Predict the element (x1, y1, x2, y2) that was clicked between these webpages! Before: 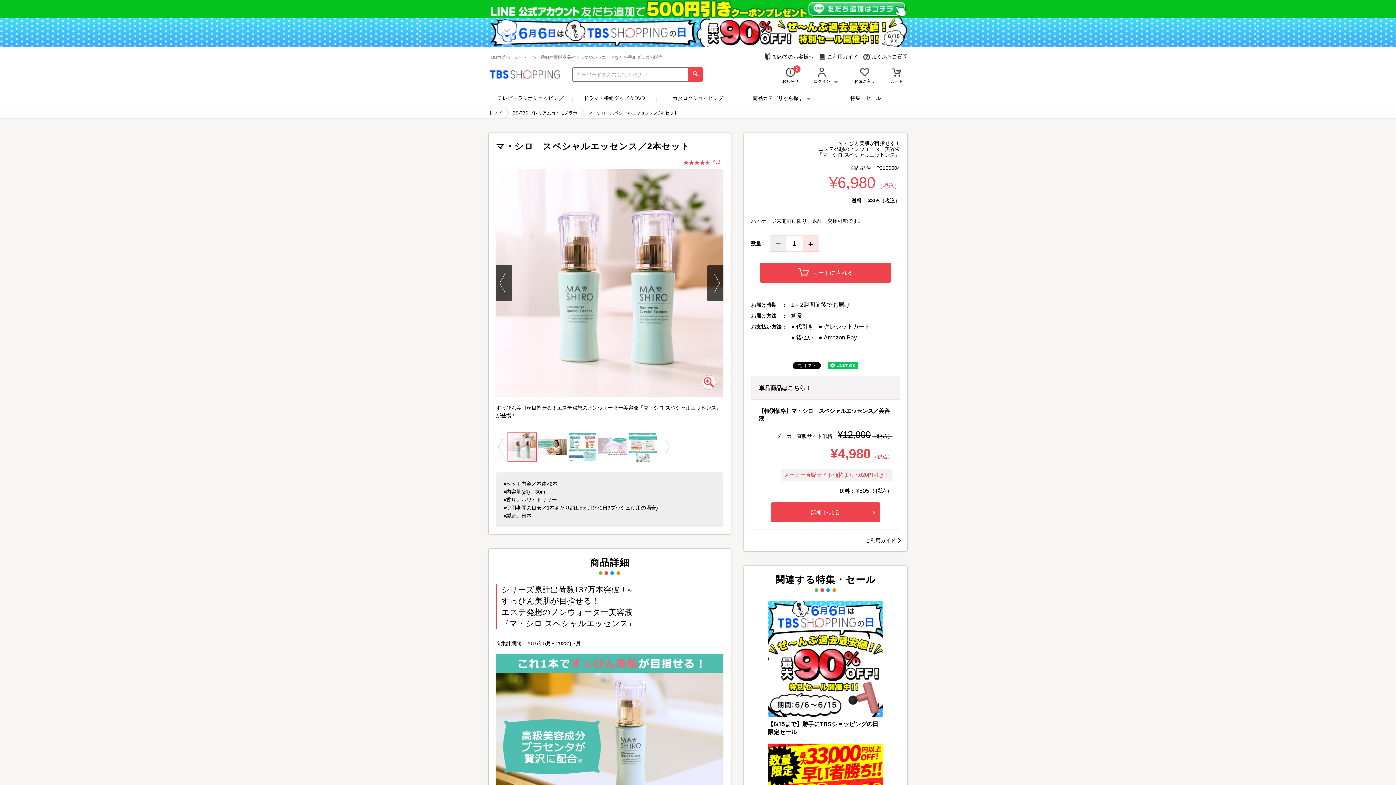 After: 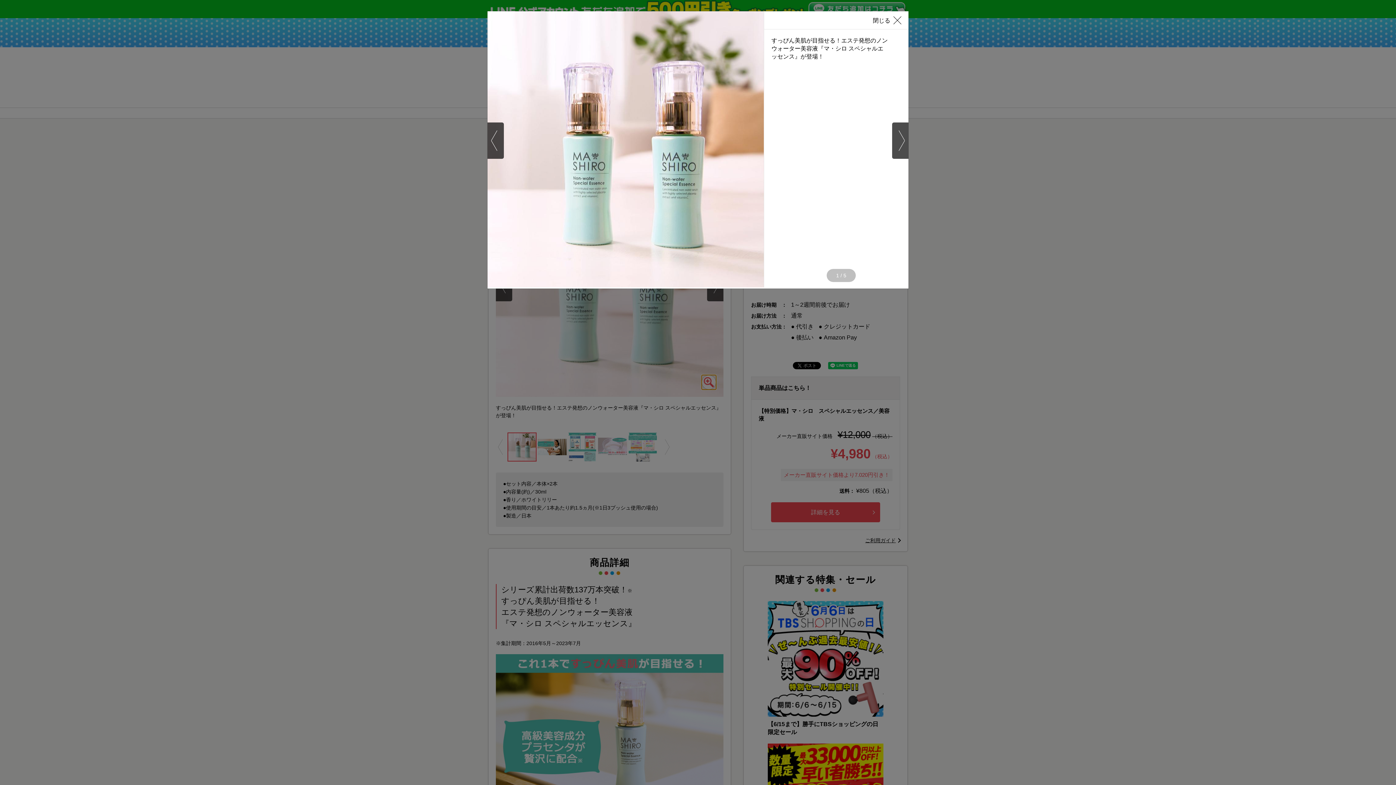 Action: bbox: (701, 375, 716, 389)